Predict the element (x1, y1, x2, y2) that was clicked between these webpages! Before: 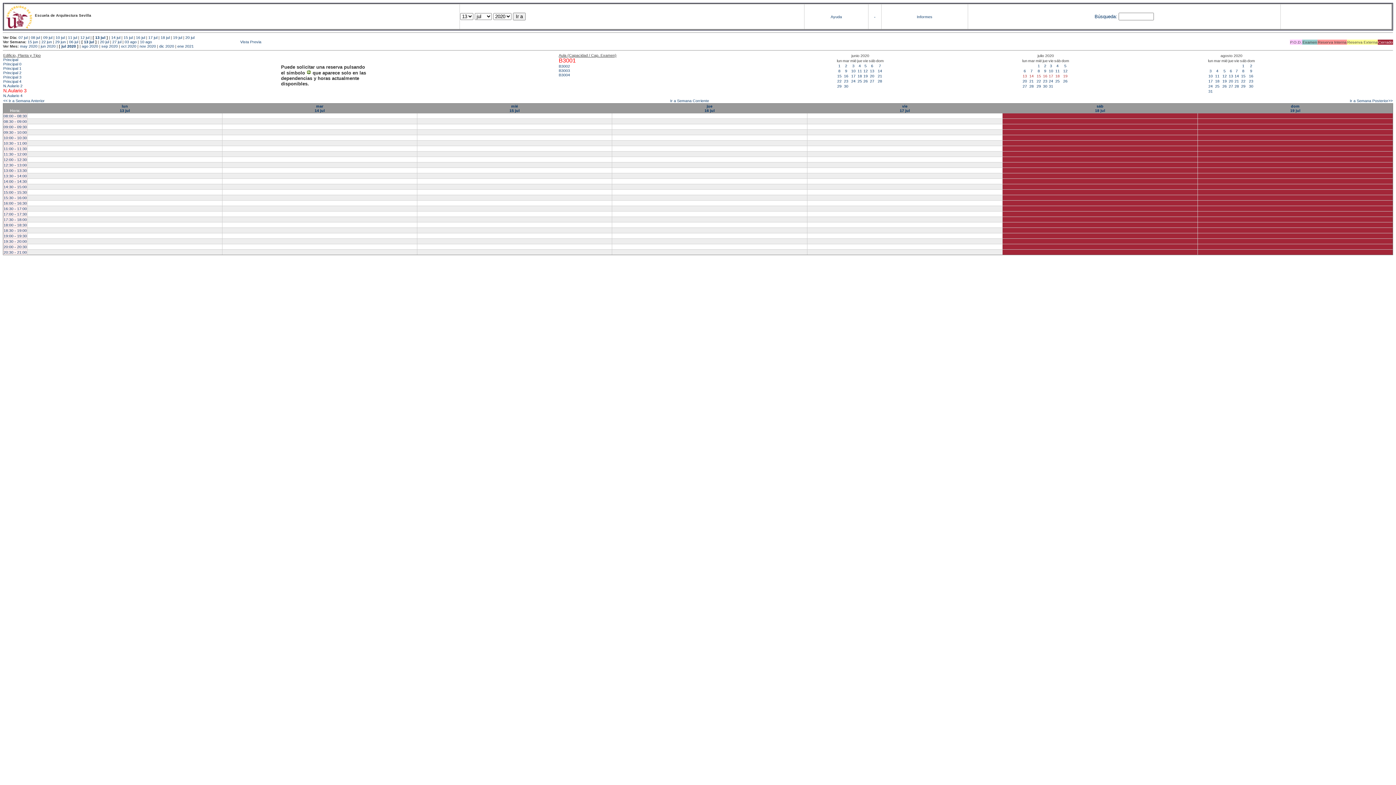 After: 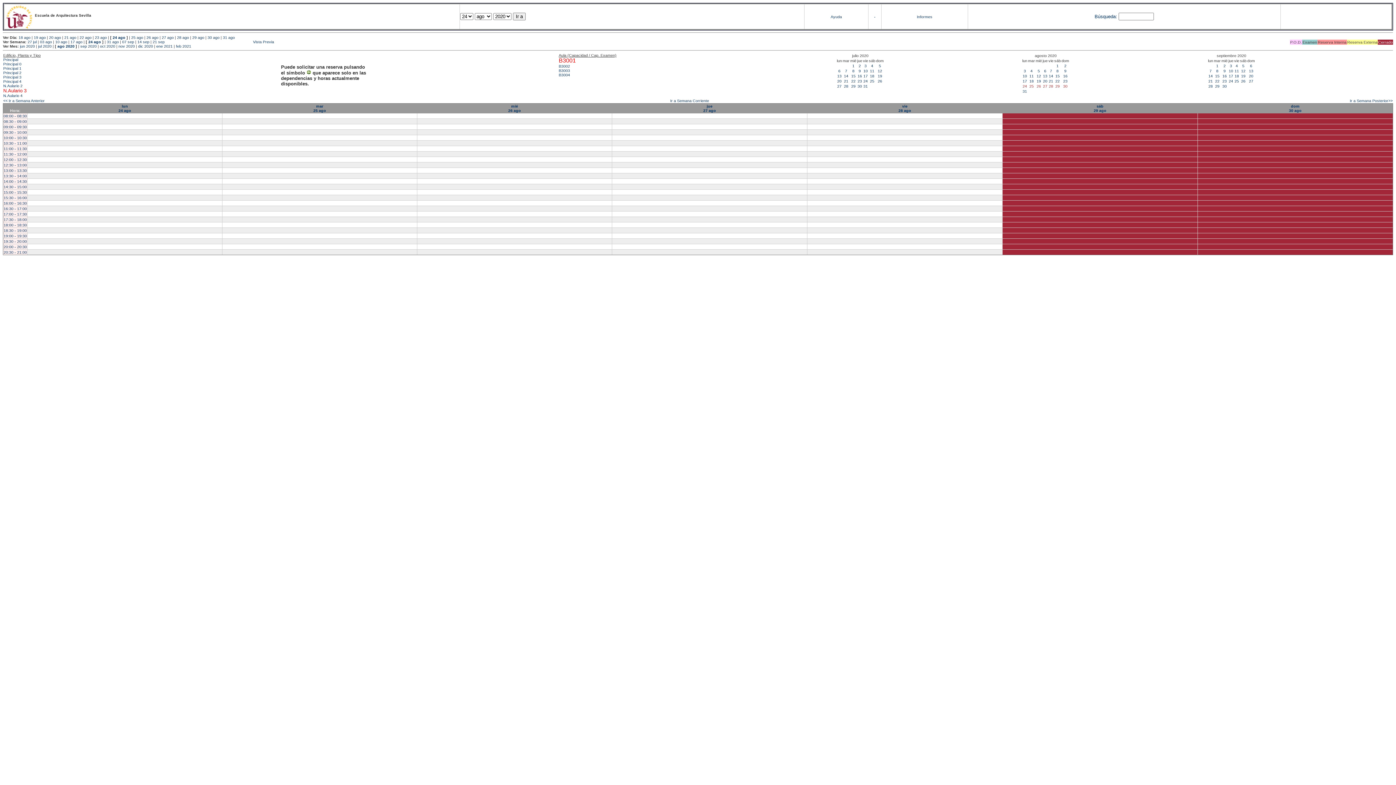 Action: label: 26 bbox: (1222, 84, 1227, 88)